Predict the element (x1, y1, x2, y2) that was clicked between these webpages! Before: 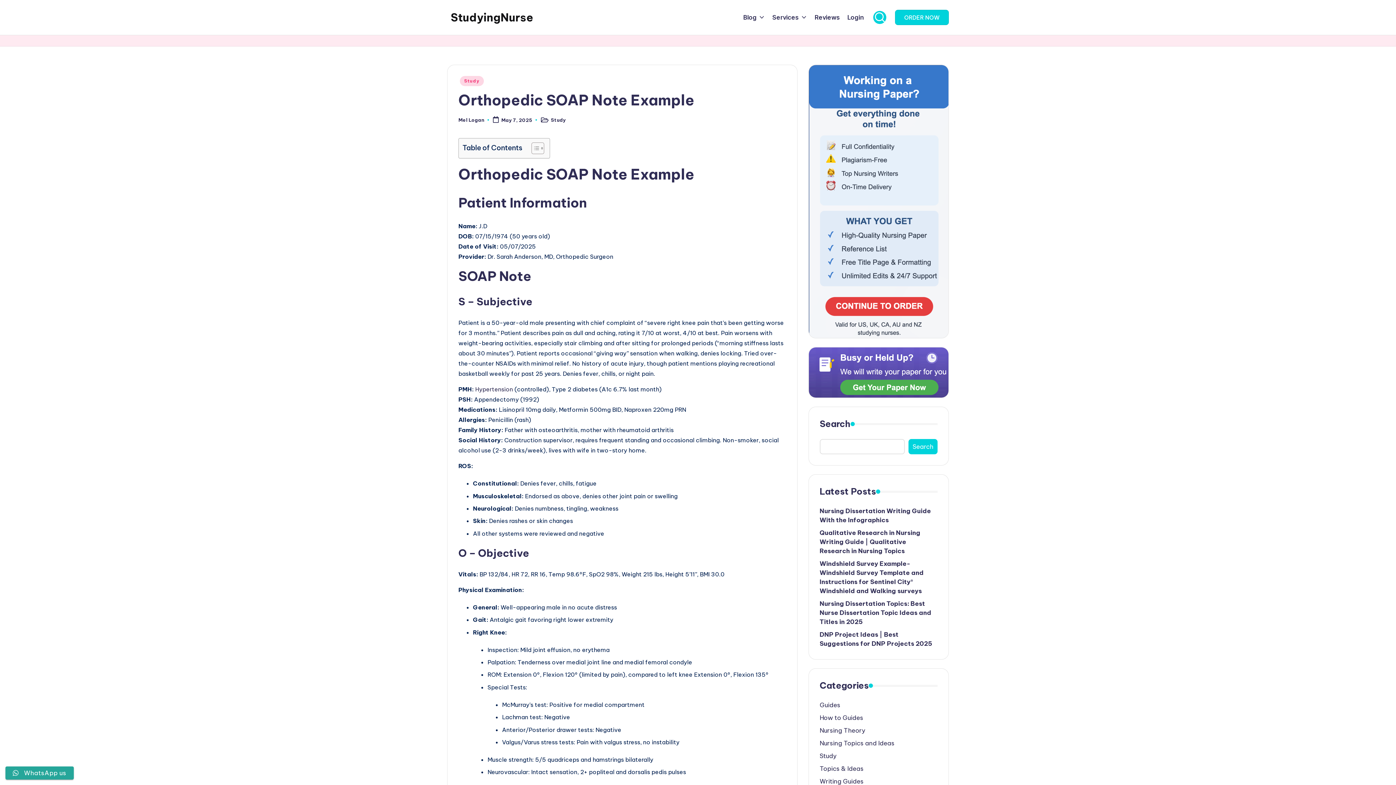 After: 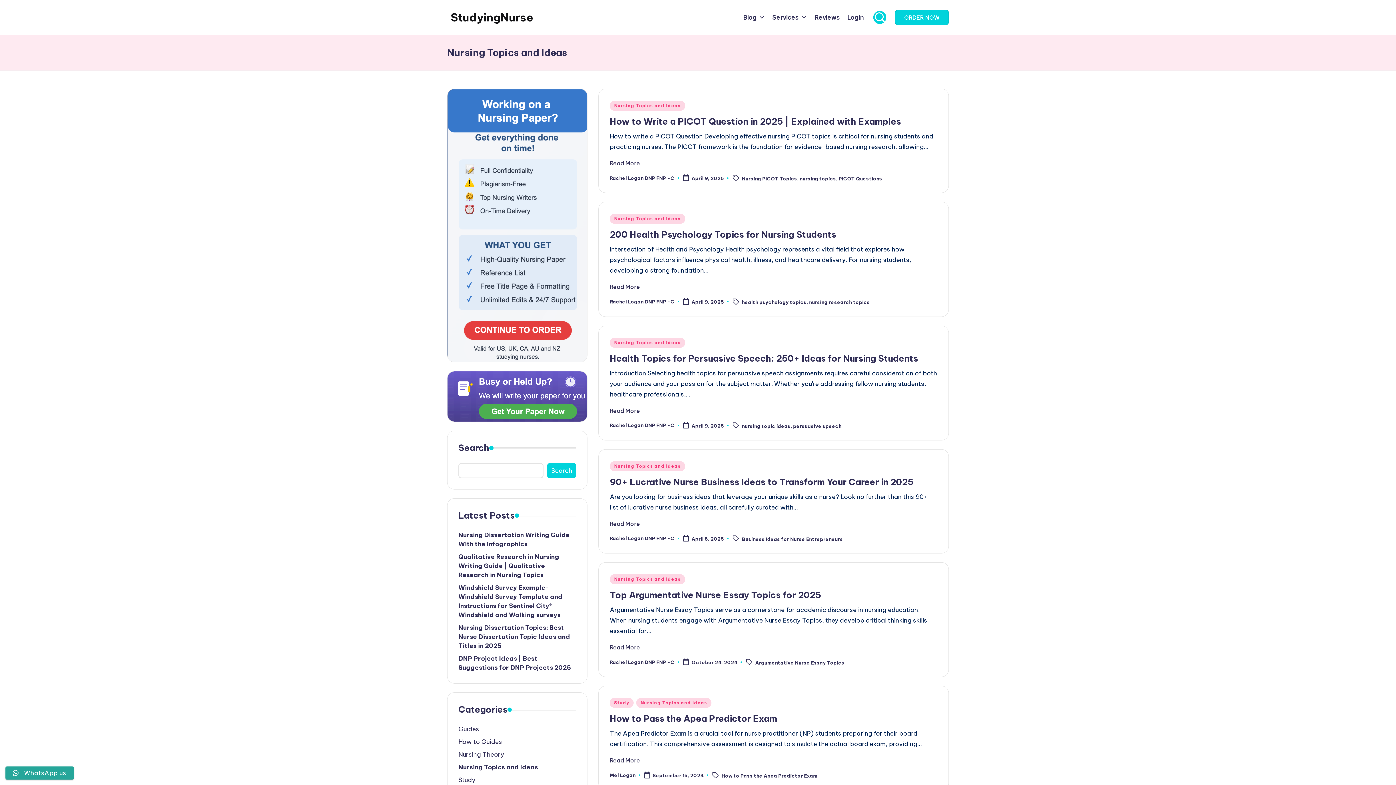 Action: label: Nursing Topics and Ideas bbox: (819, 739, 937, 748)